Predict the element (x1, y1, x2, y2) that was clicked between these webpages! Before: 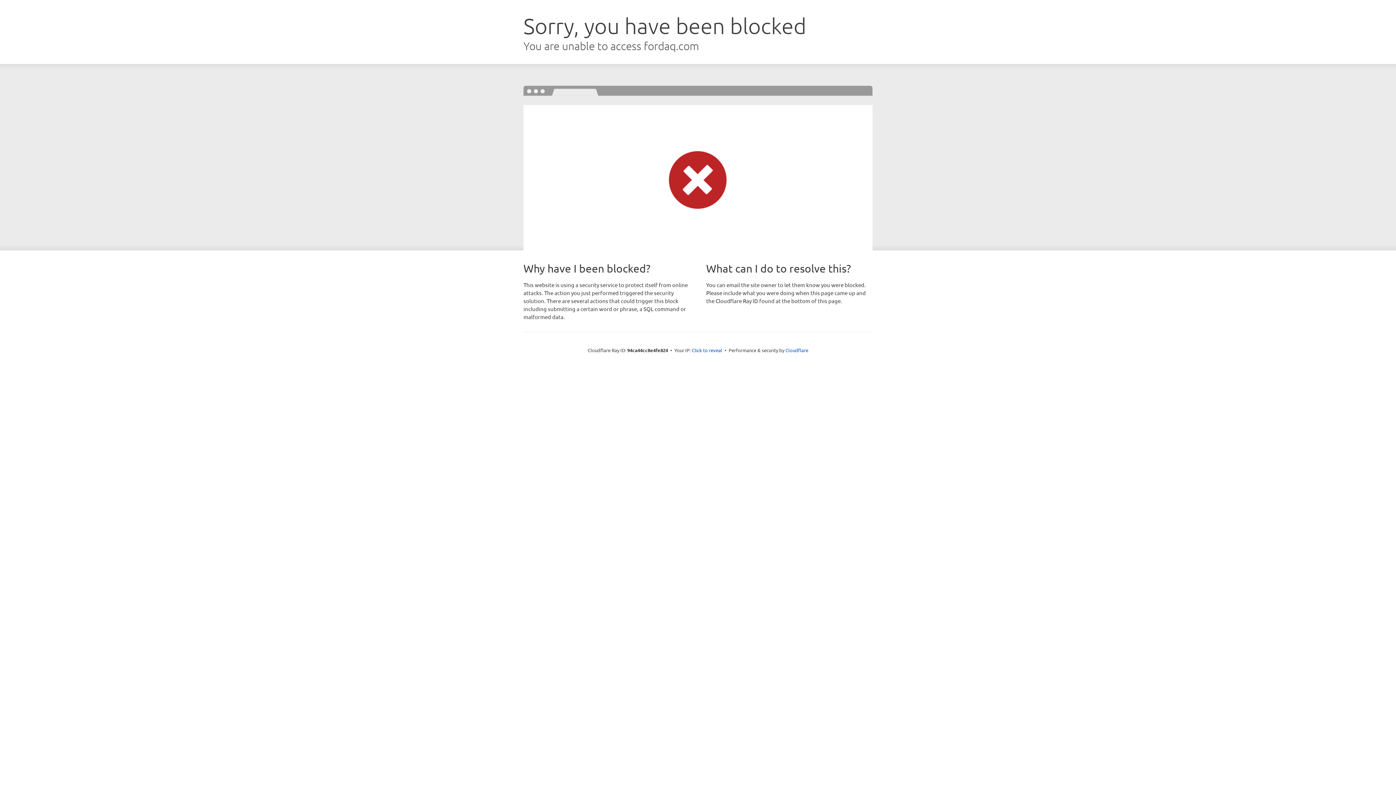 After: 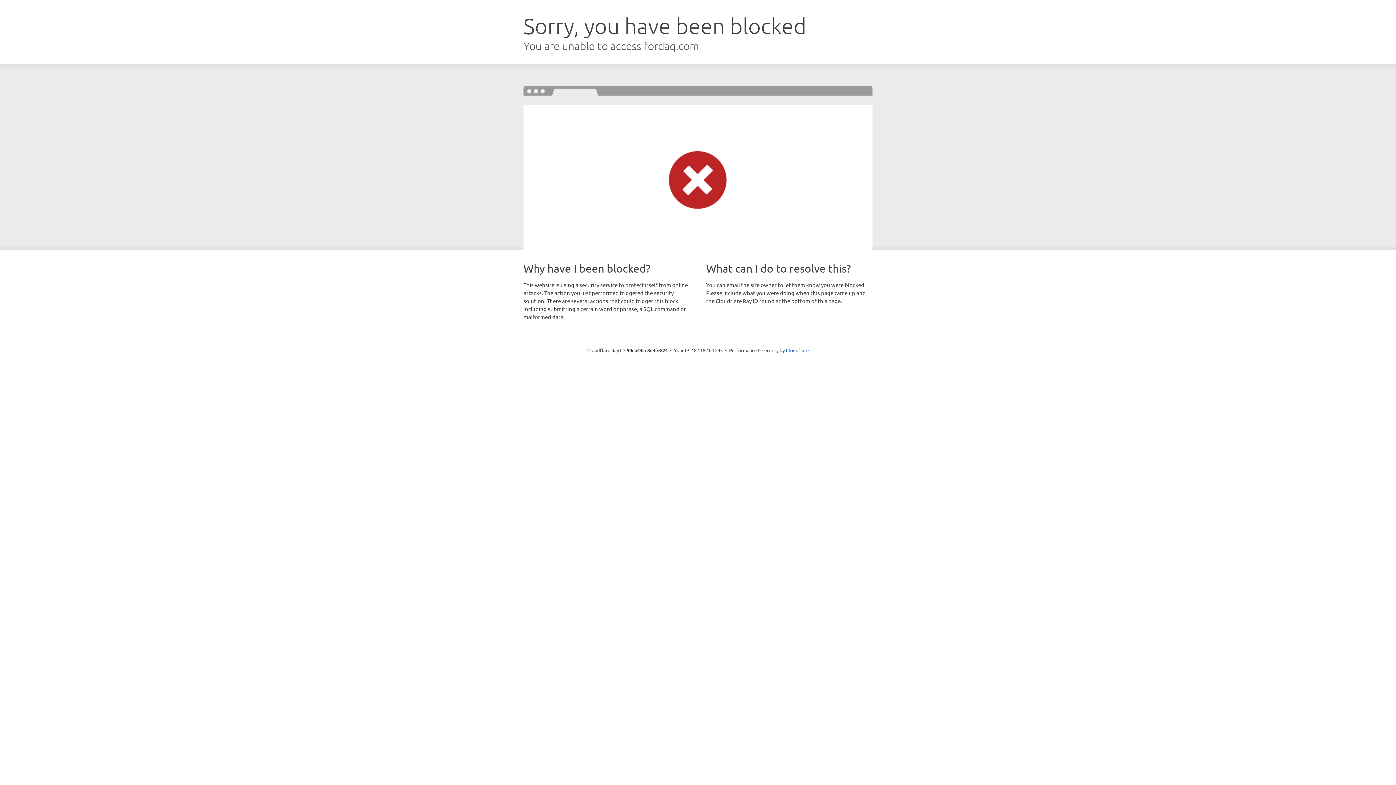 Action: label: Click to reveal bbox: (692, 346, 722, 353)